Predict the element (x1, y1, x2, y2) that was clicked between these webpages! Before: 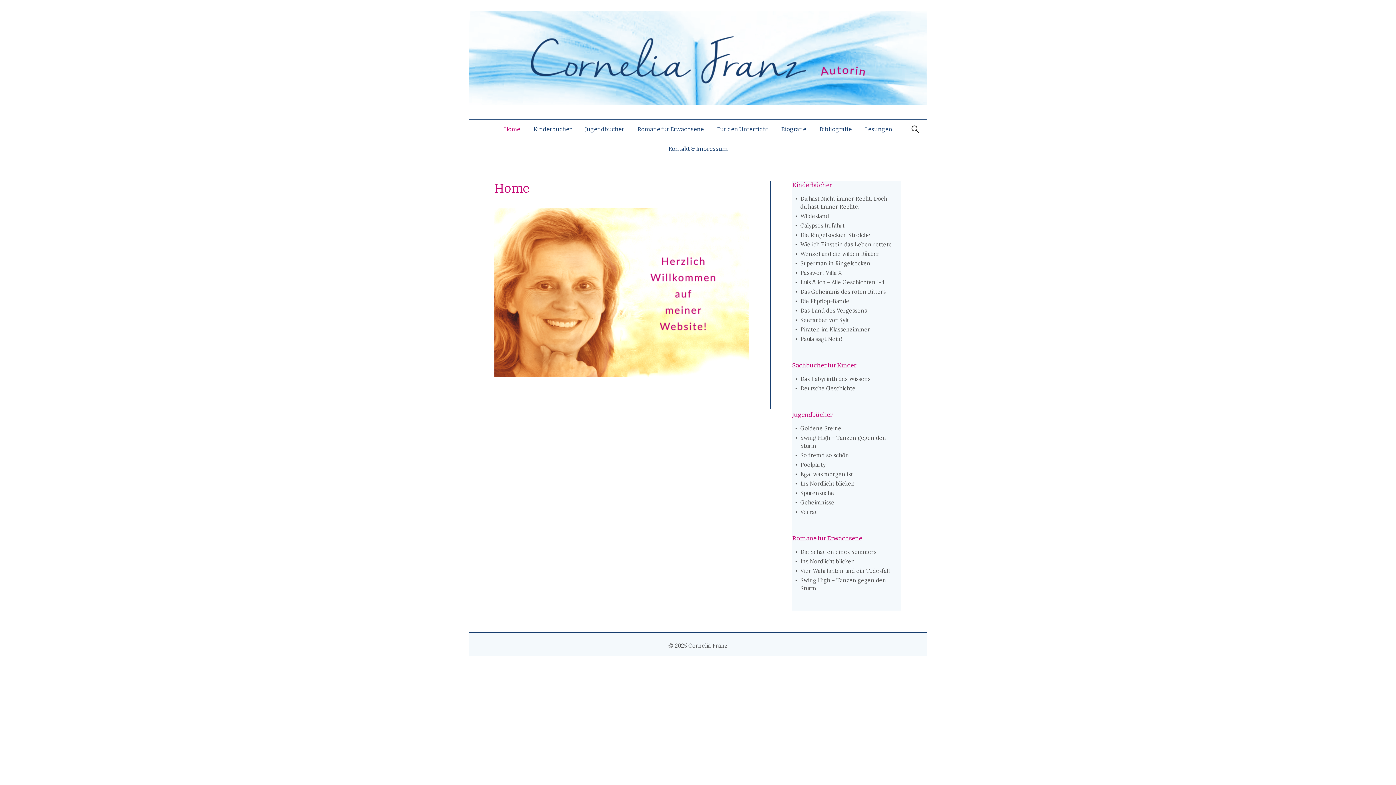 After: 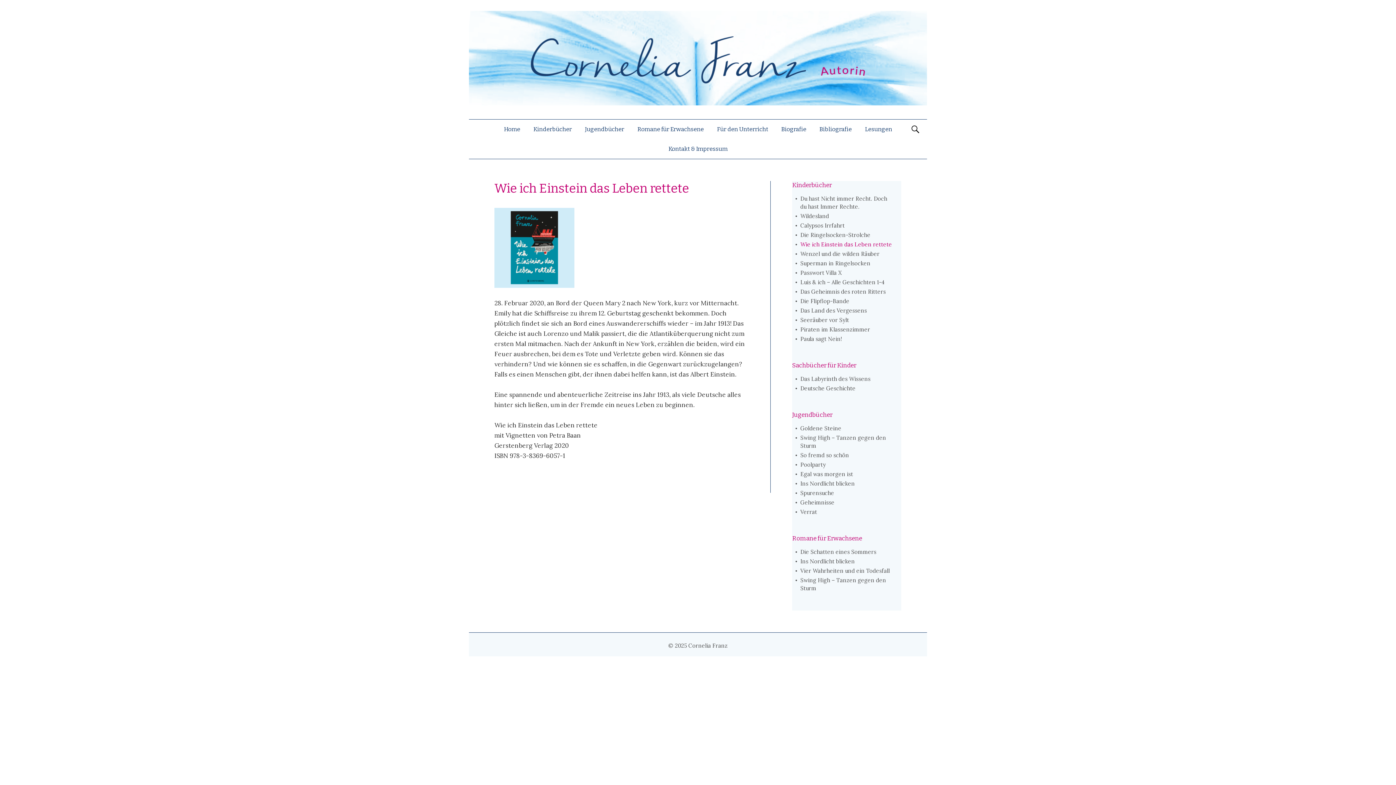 Action: bbox: (800, 241, 892, 248) label: Wie ich Einstein das Leben rettete